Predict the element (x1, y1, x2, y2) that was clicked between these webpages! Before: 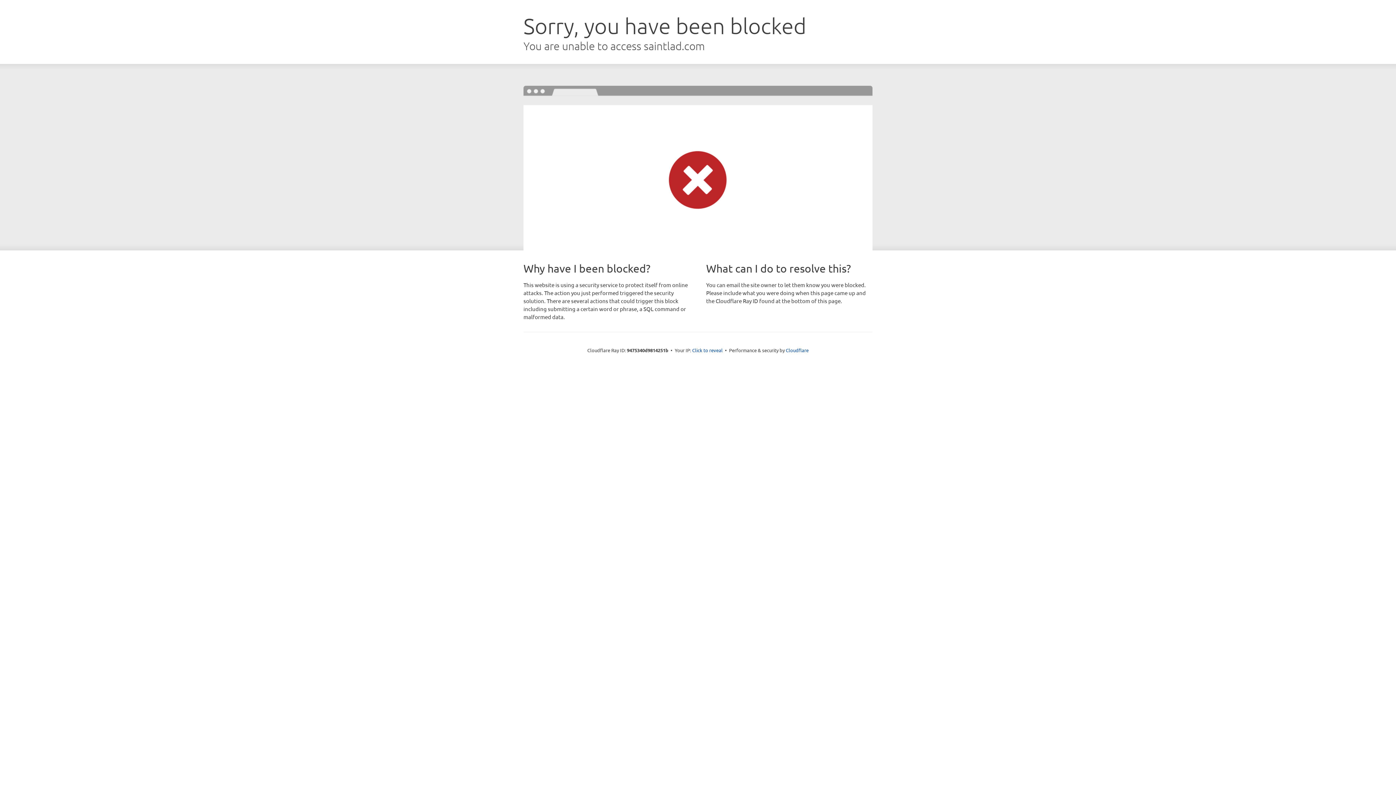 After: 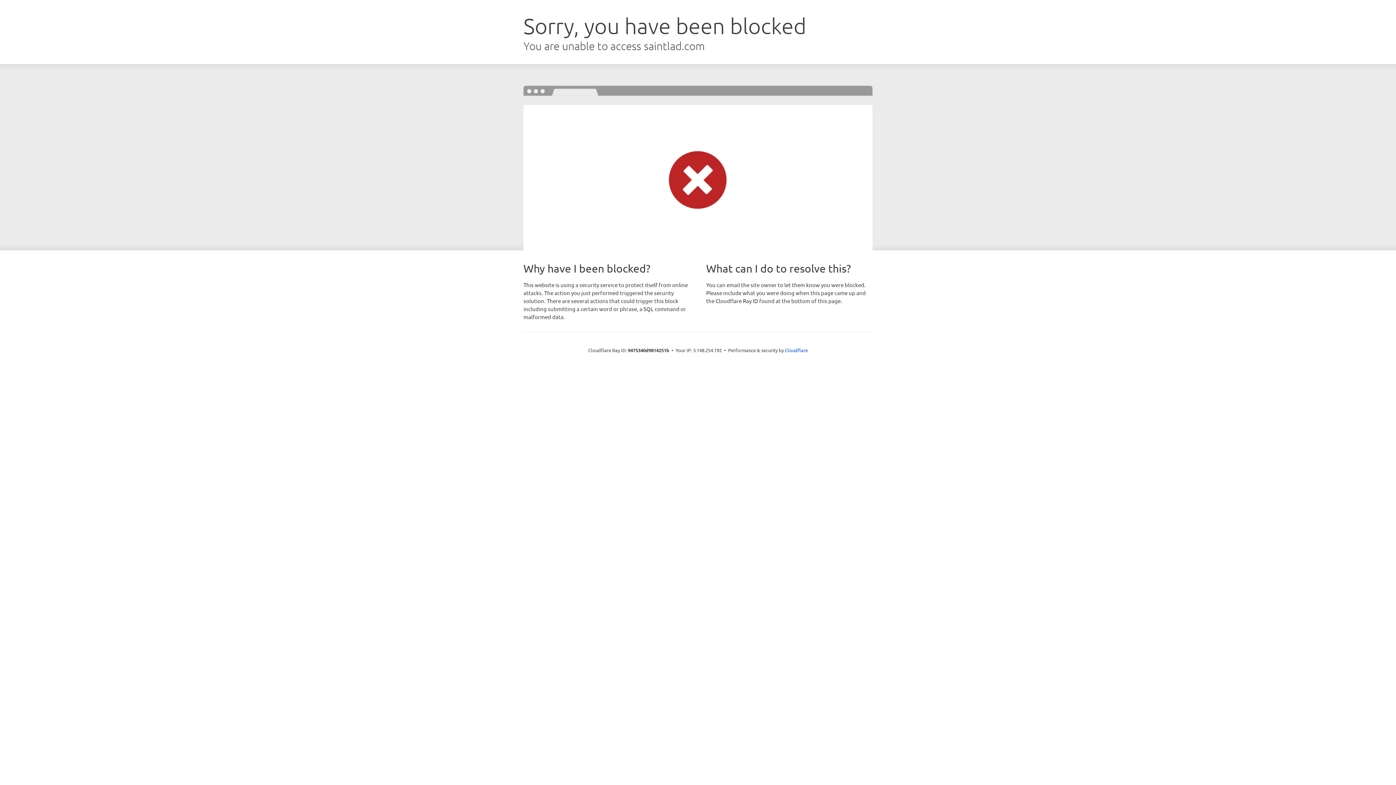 Action: bbox: (692, 346, 722, 353) label: Click to reveal